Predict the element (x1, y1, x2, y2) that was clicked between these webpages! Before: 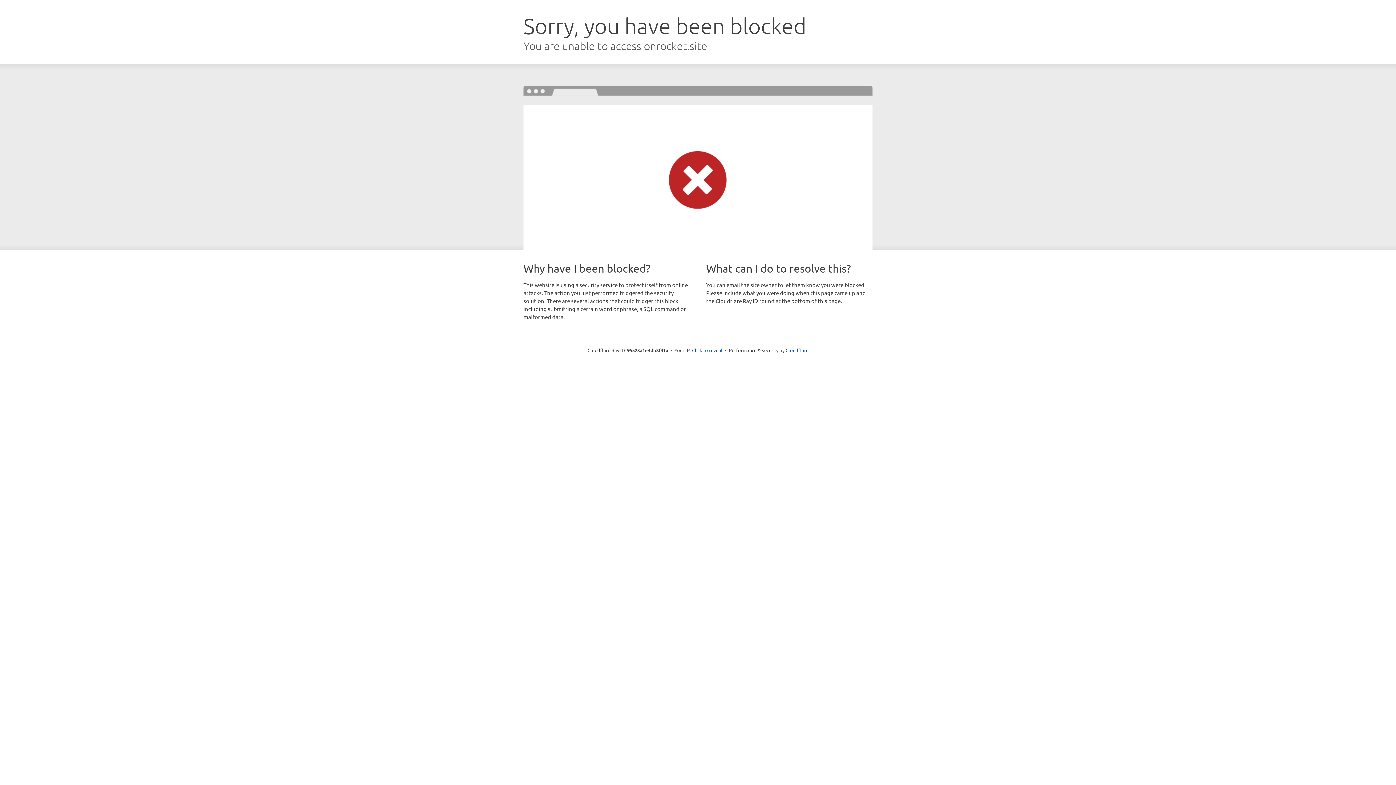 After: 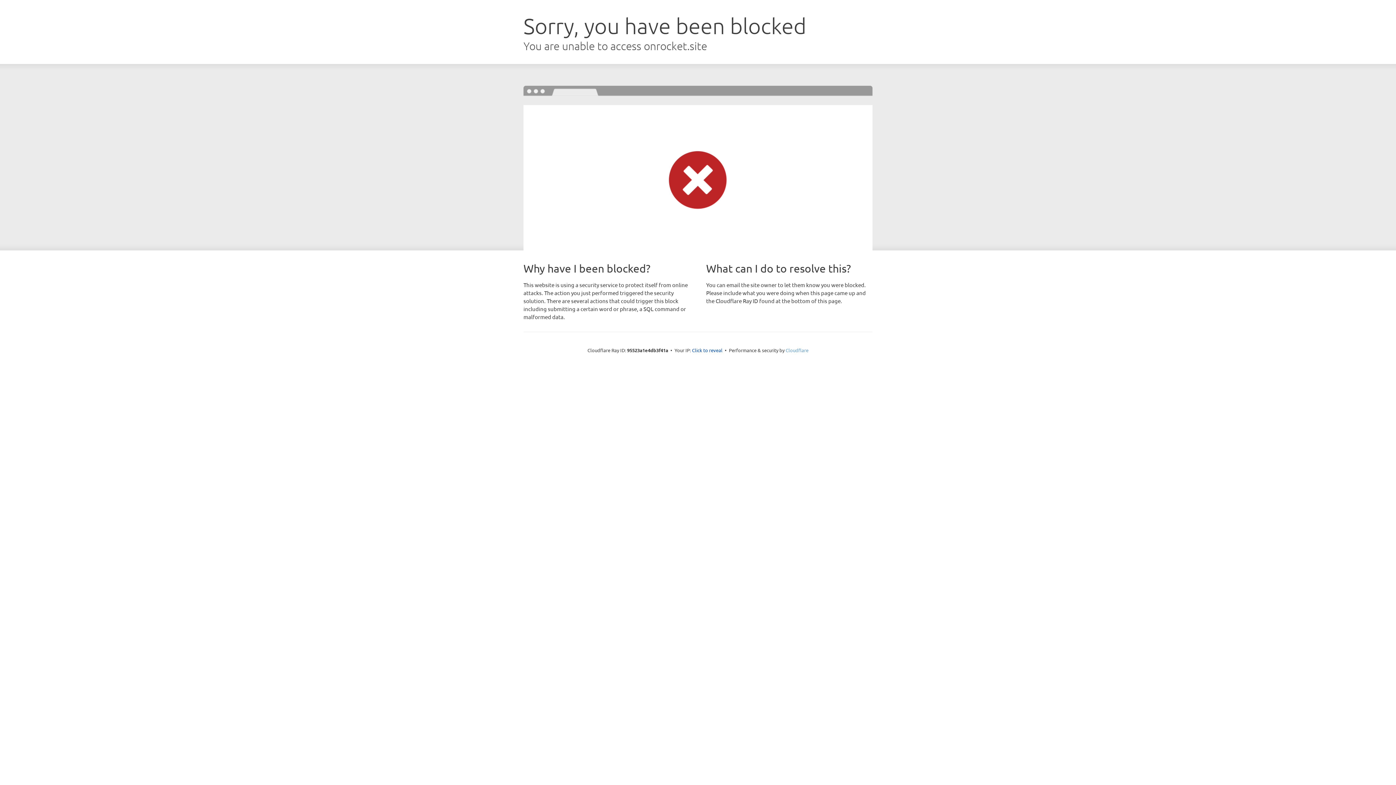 Action: label: Cloudflare bbox: (785, 347, 808, 353)